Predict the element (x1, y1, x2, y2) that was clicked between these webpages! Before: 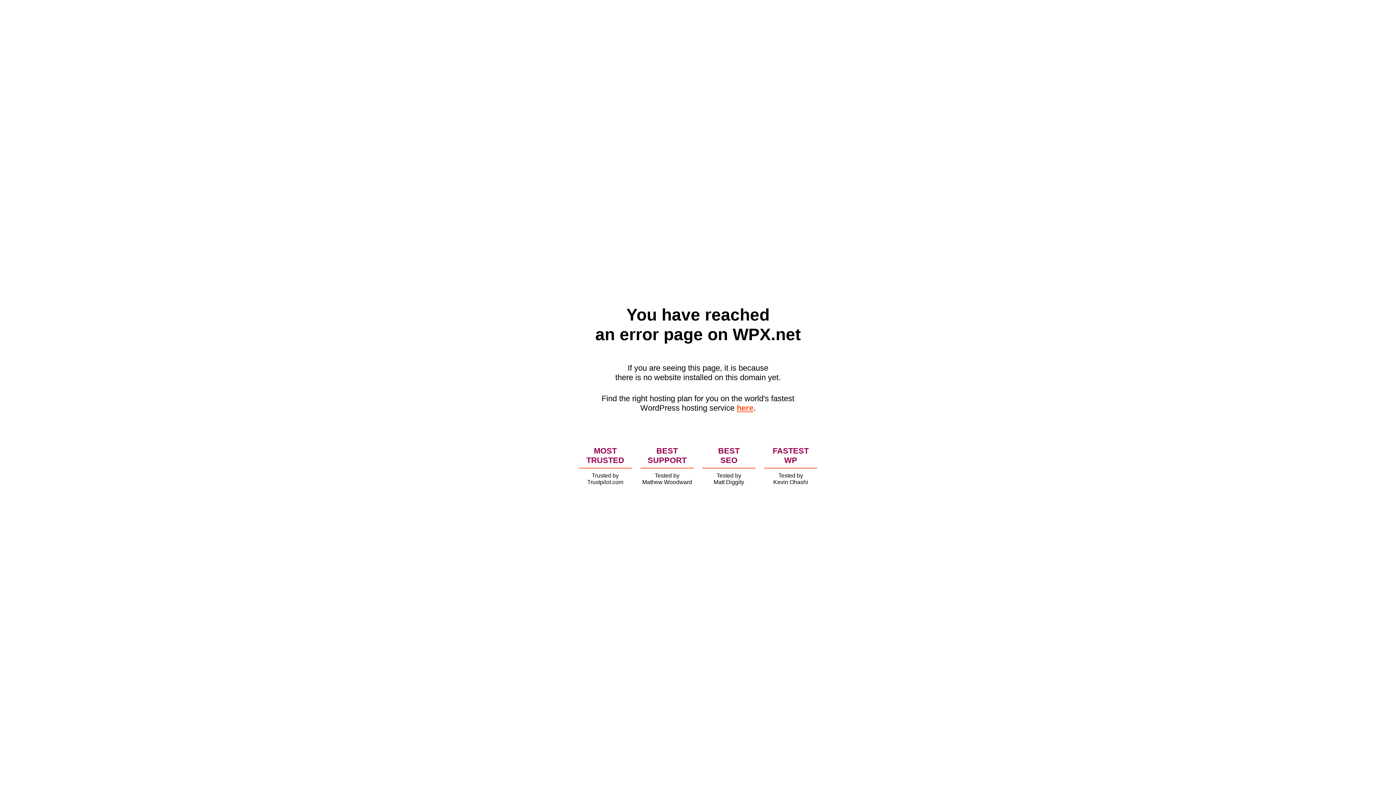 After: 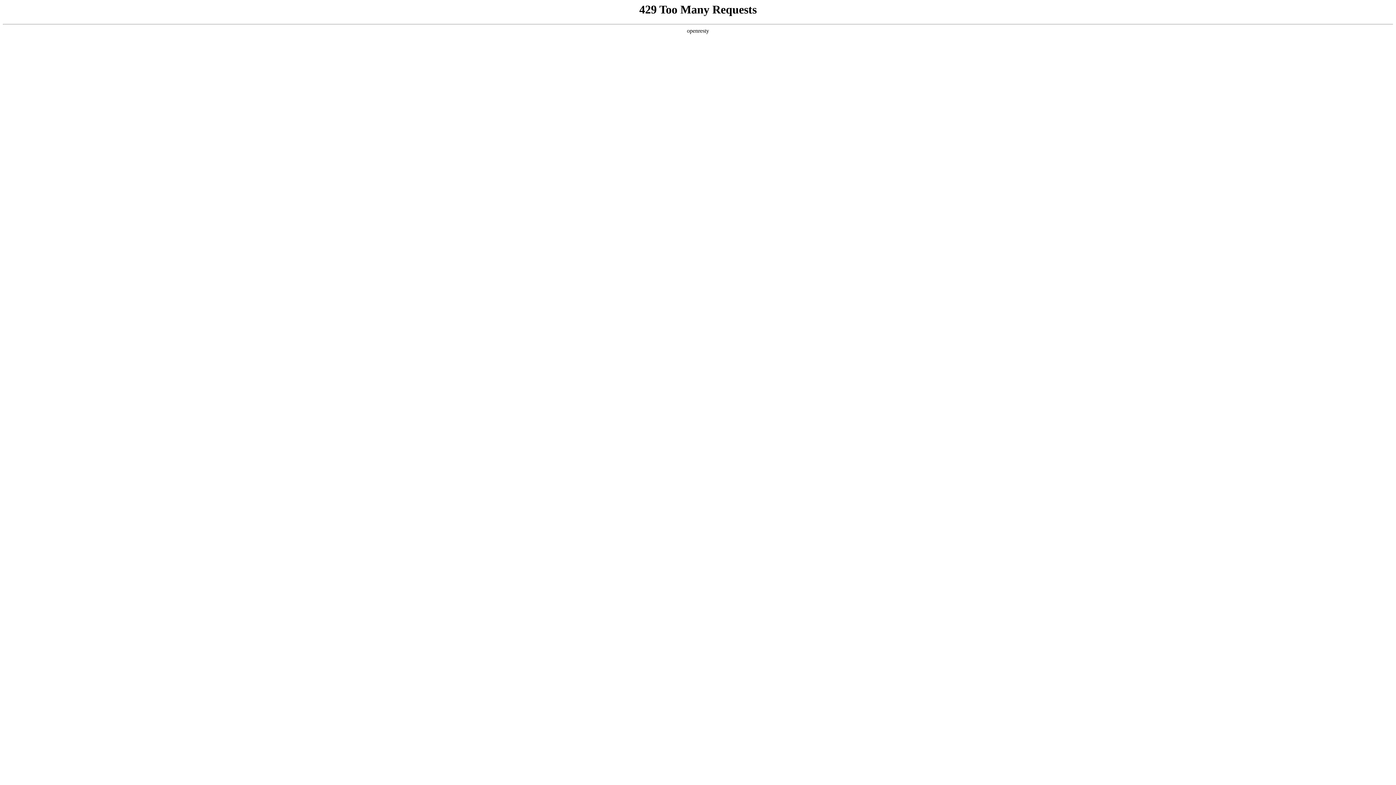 Action: bbox: (736, 403, 753, 412) label: here